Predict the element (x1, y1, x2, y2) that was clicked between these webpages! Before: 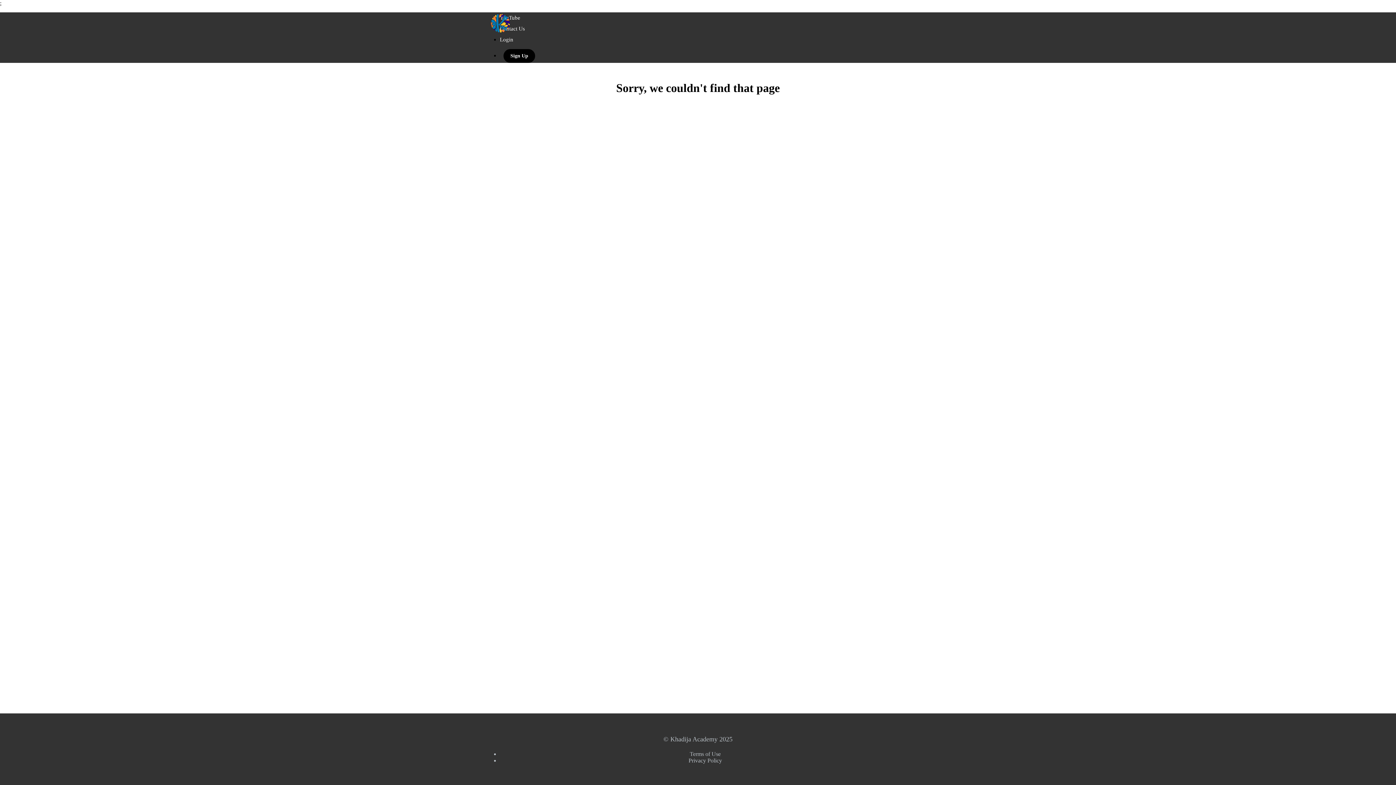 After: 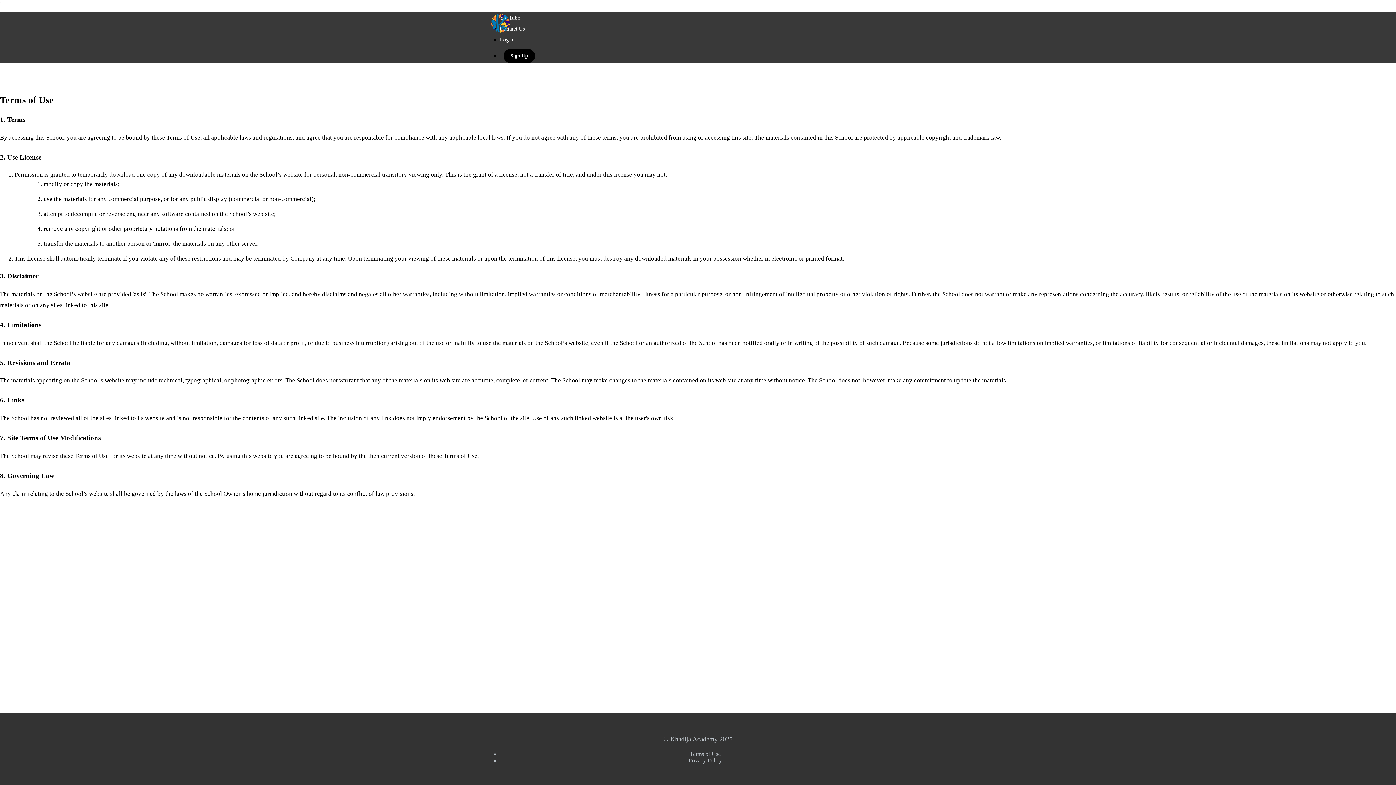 Action: bbox: (690, 751, 720, 757) label: Terms of Use